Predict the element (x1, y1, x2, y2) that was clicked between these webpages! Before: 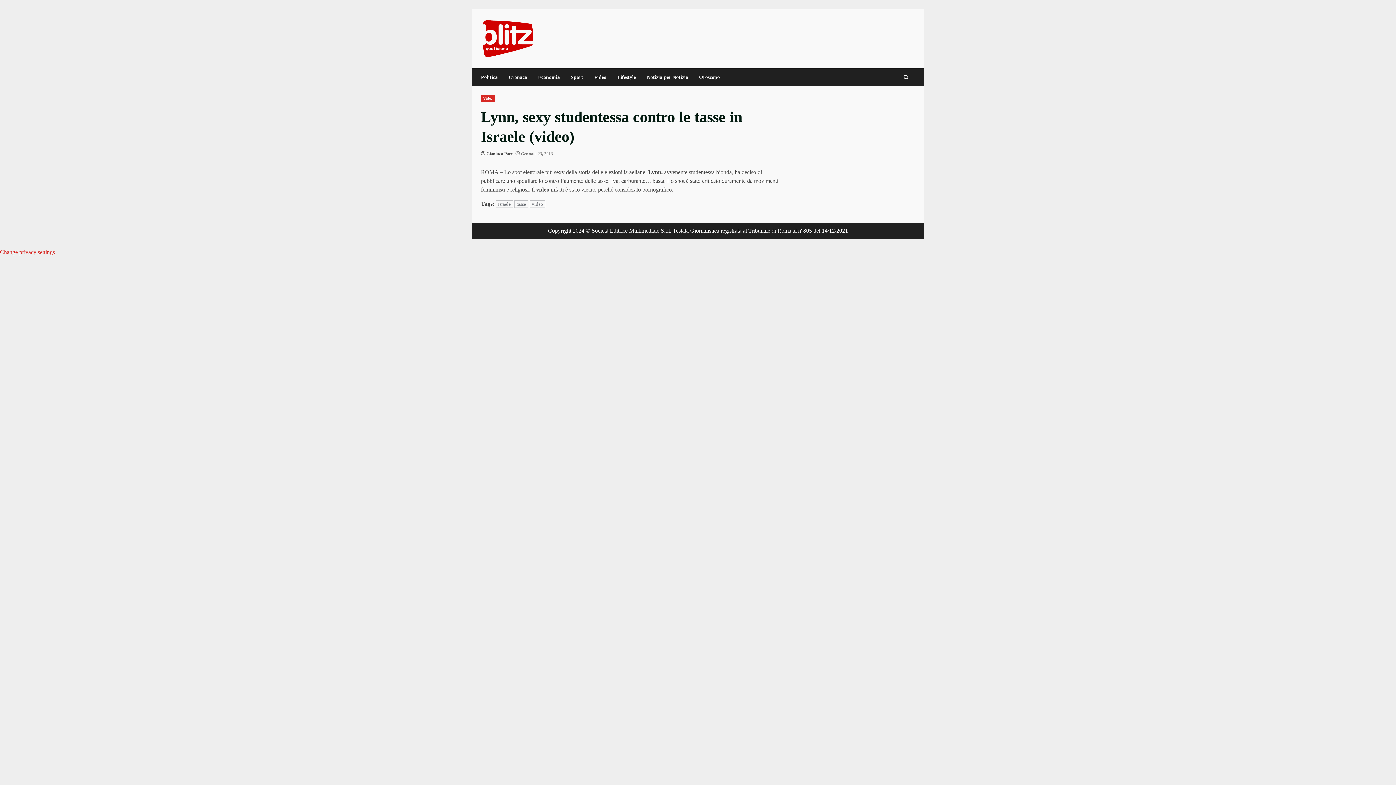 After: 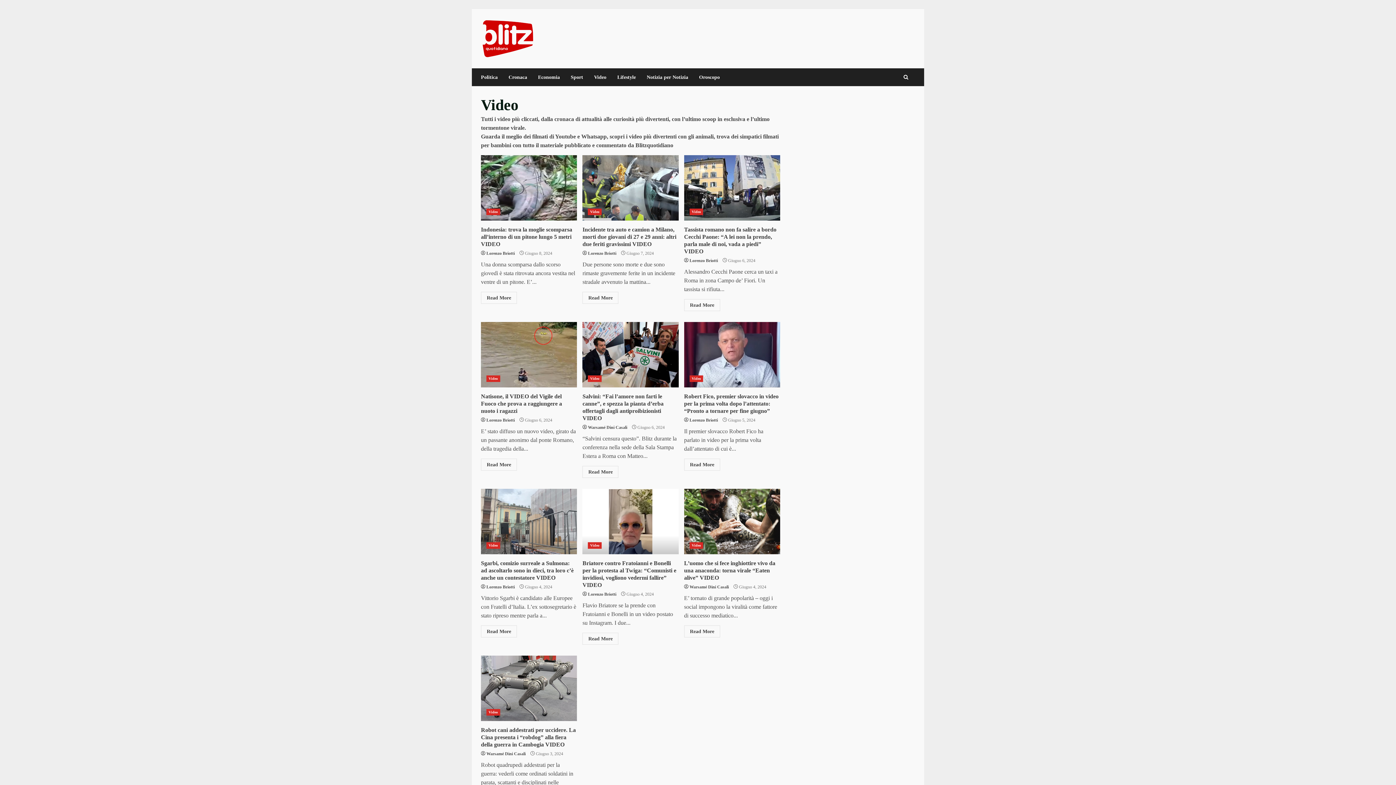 Action: label: Video bbox: (481, 95, 494, 101)